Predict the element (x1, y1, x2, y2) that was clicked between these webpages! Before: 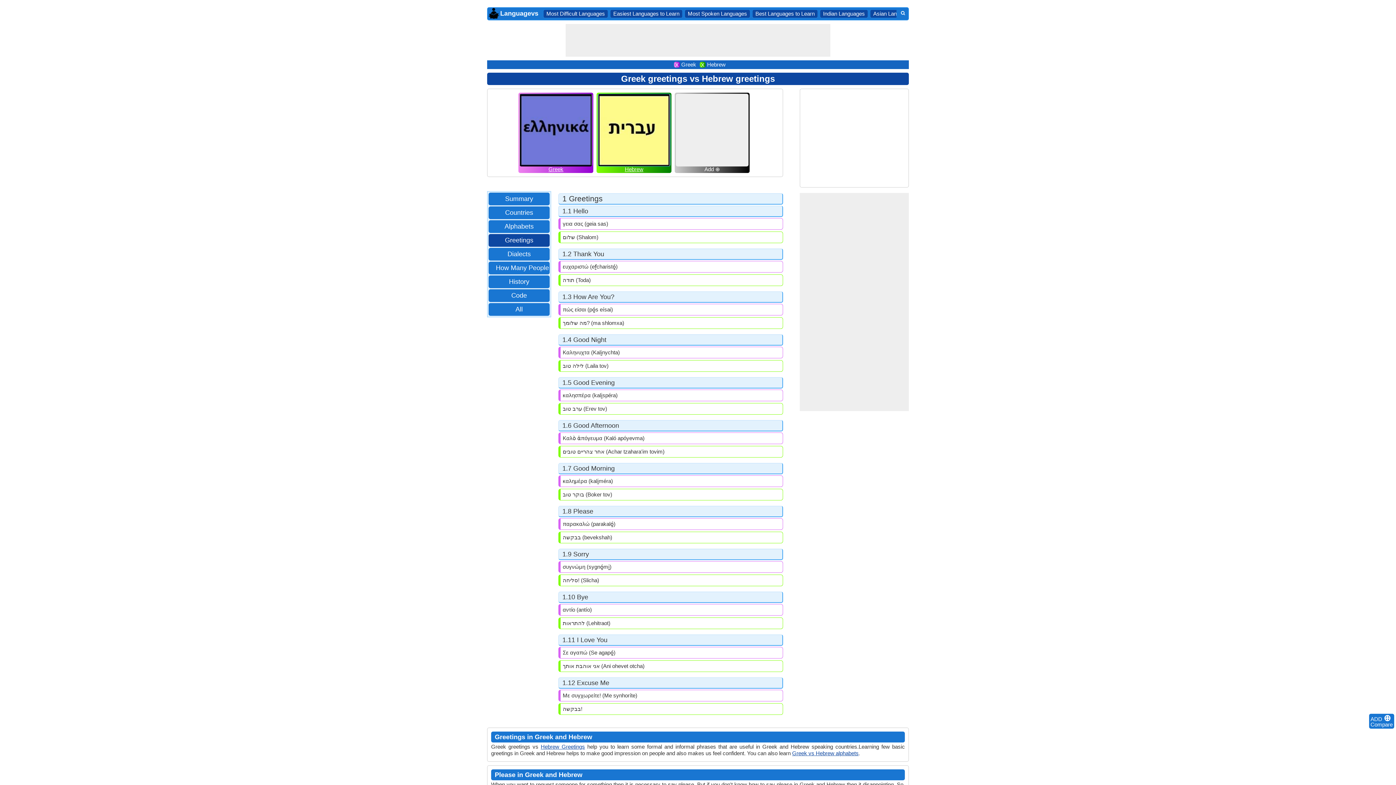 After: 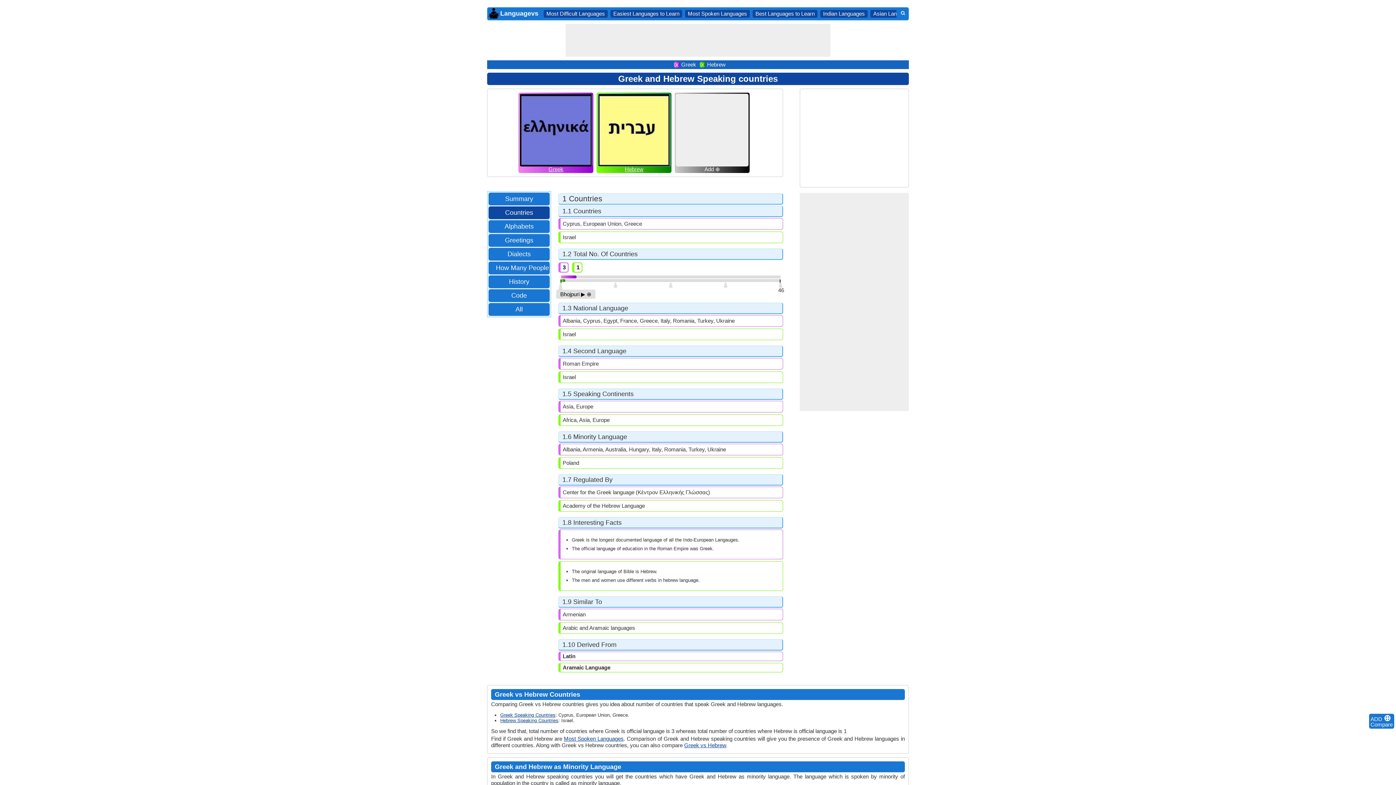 Action: bbox: (501, 208, 536, 217) label: Countries